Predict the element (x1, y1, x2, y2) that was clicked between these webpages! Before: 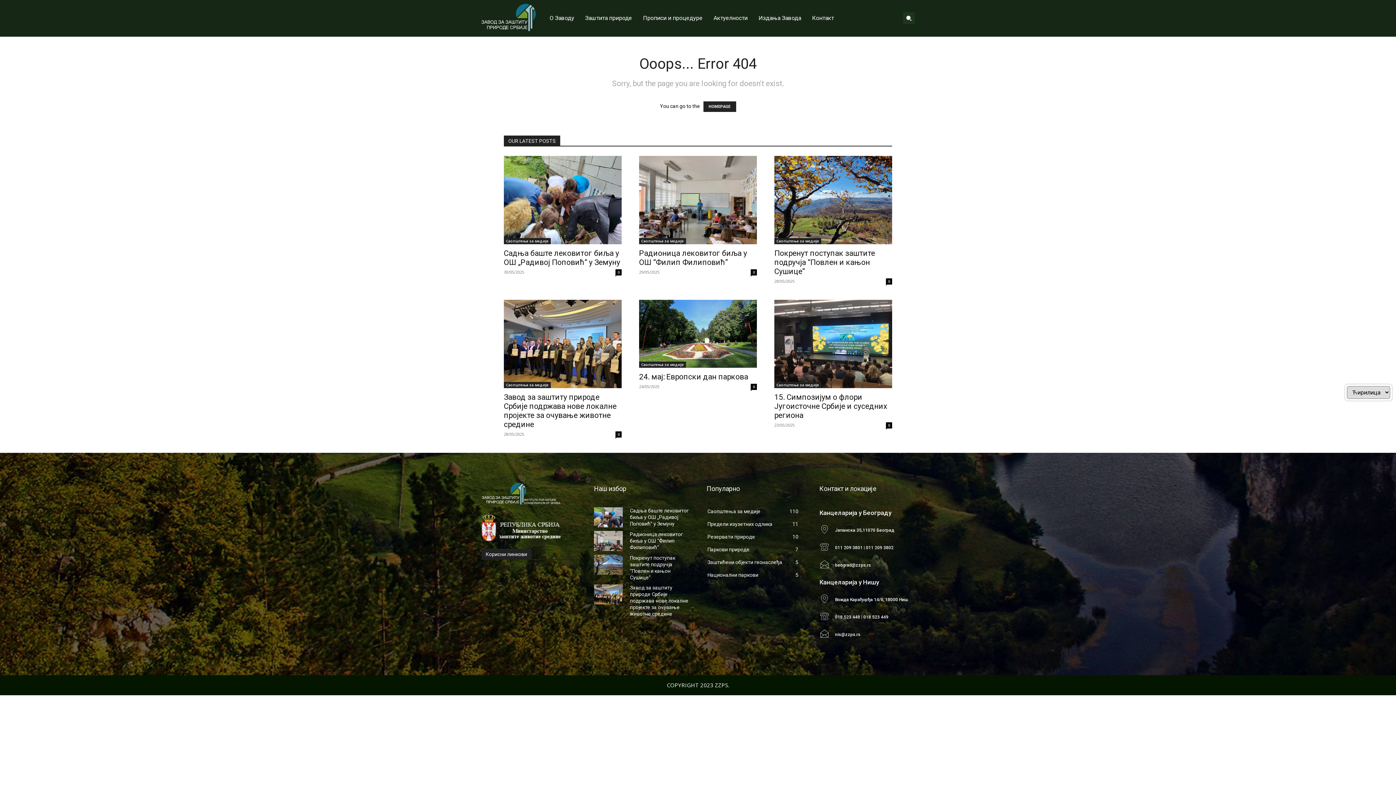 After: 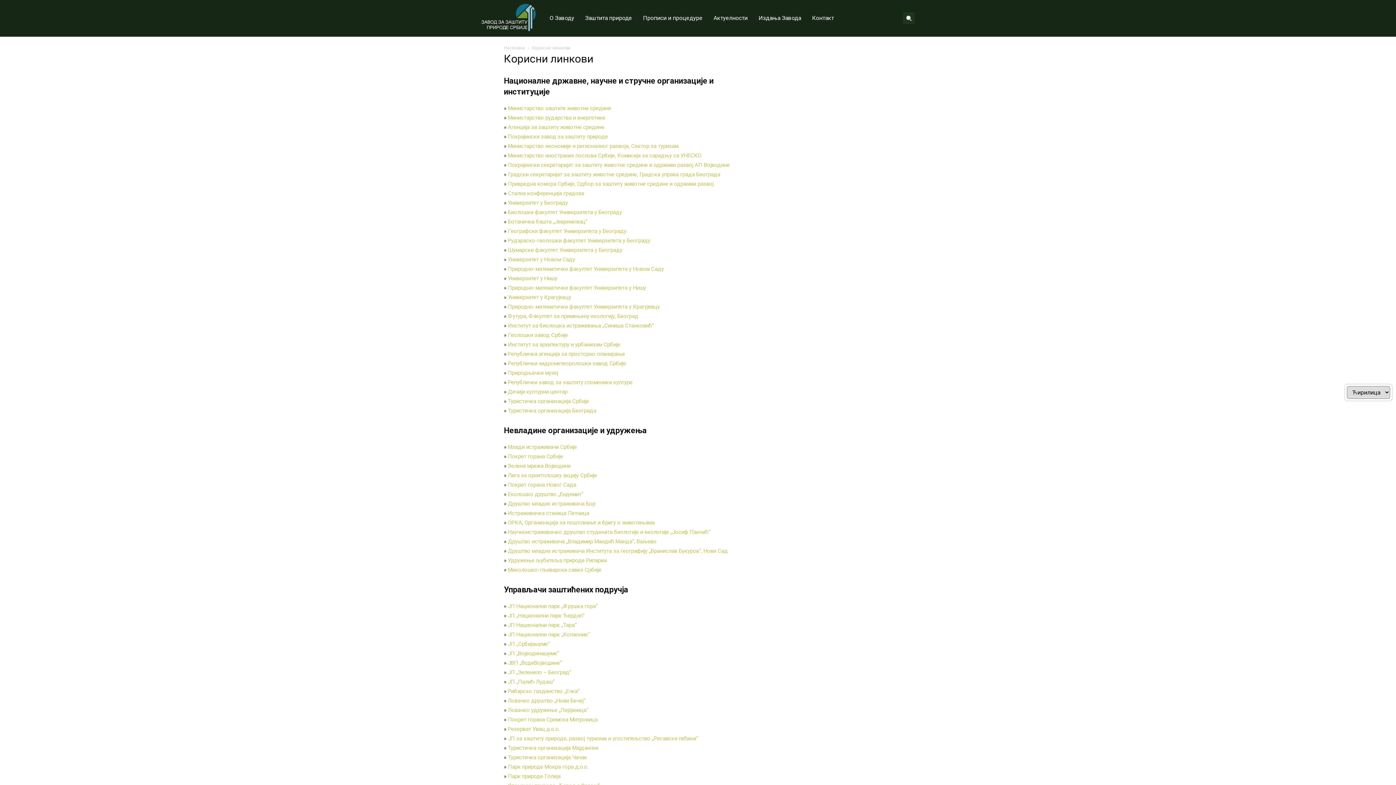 Action: label: Корисни линкови bbox: (481, 549, 531, 559)